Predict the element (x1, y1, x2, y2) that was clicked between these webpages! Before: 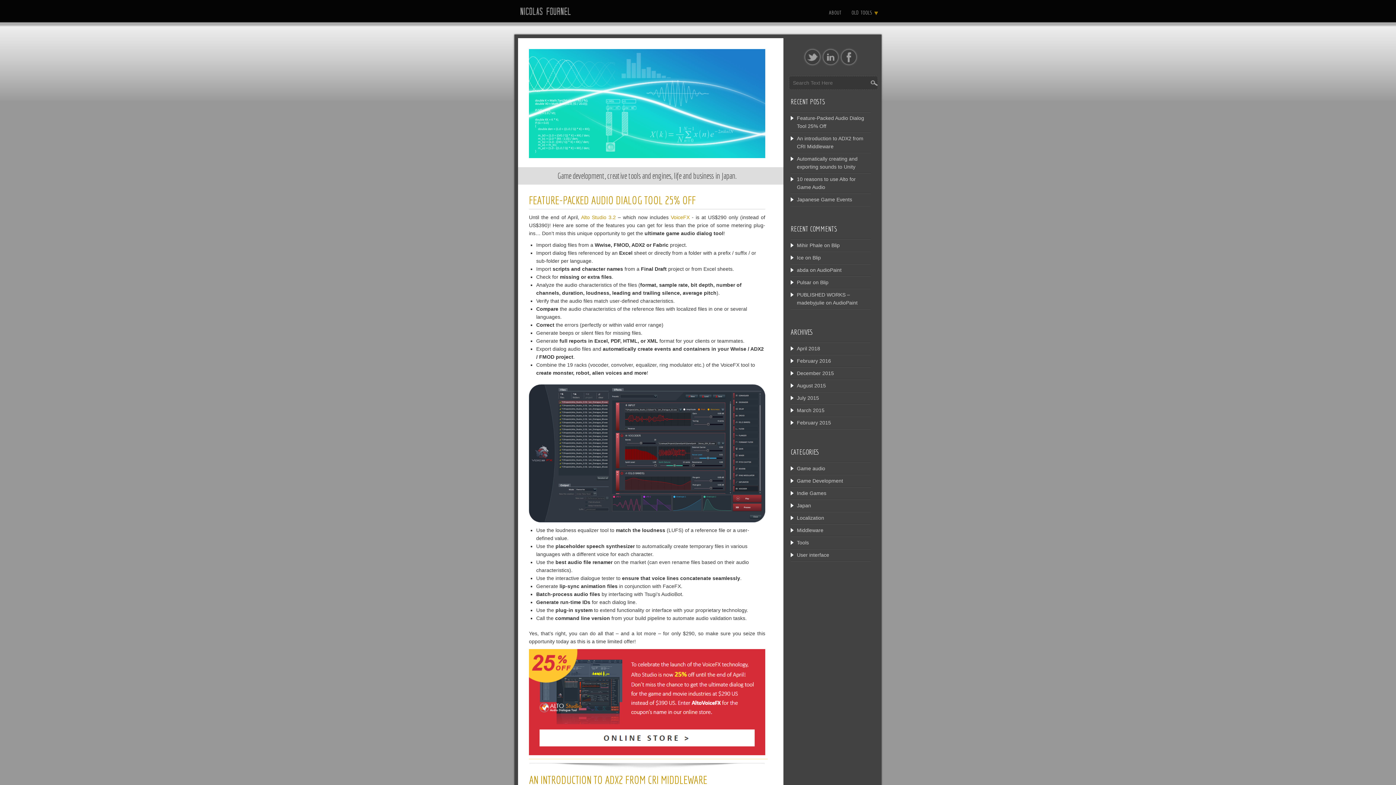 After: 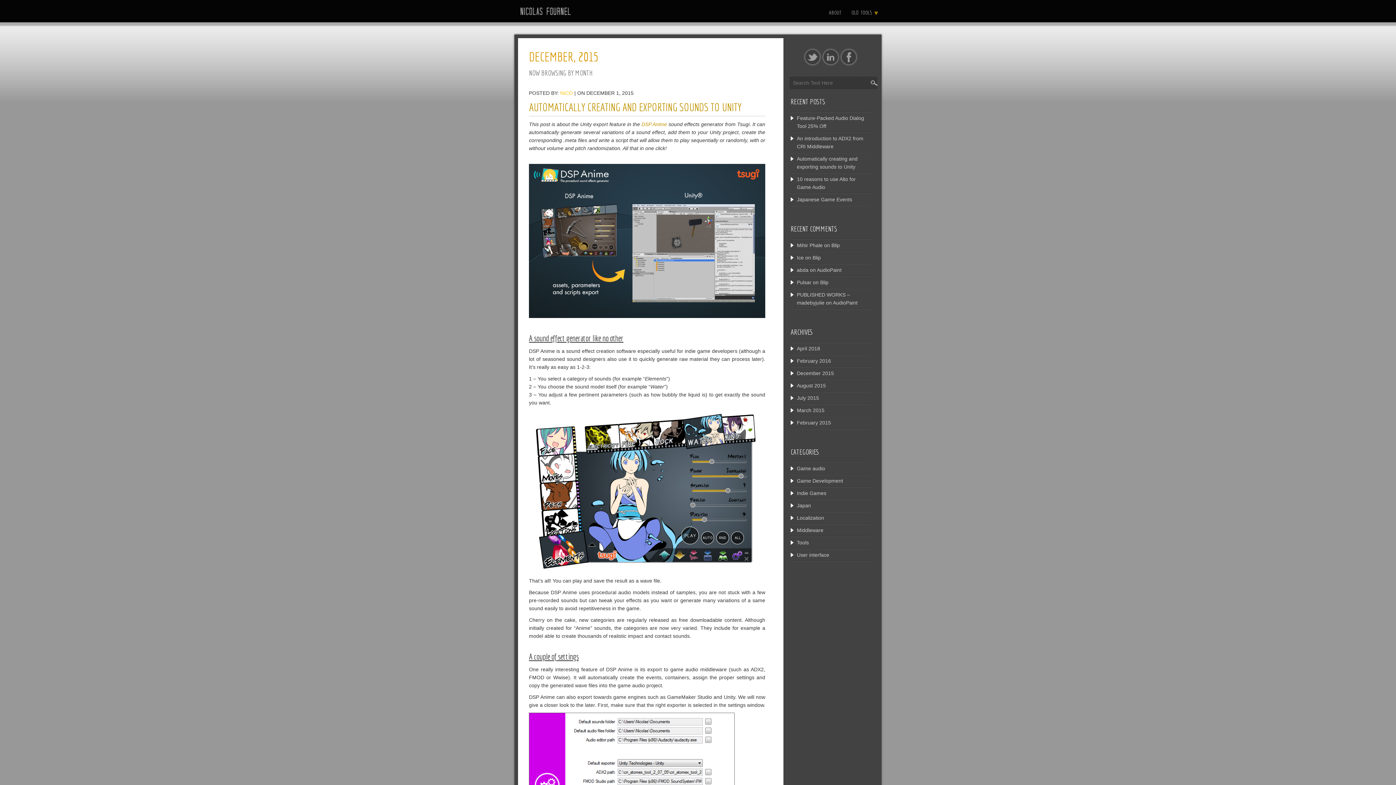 Action: label: December 2015 bbox: (797, 370, 834, 376)